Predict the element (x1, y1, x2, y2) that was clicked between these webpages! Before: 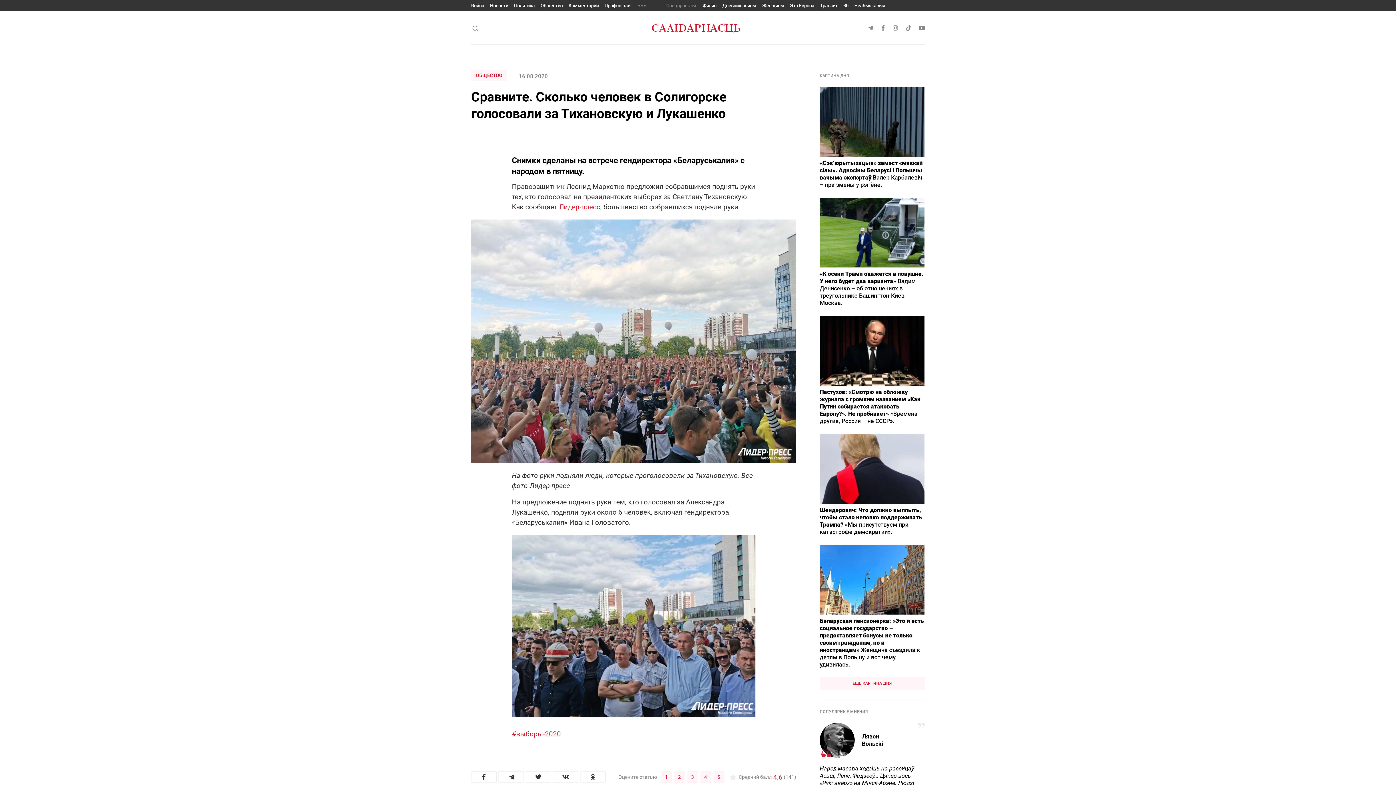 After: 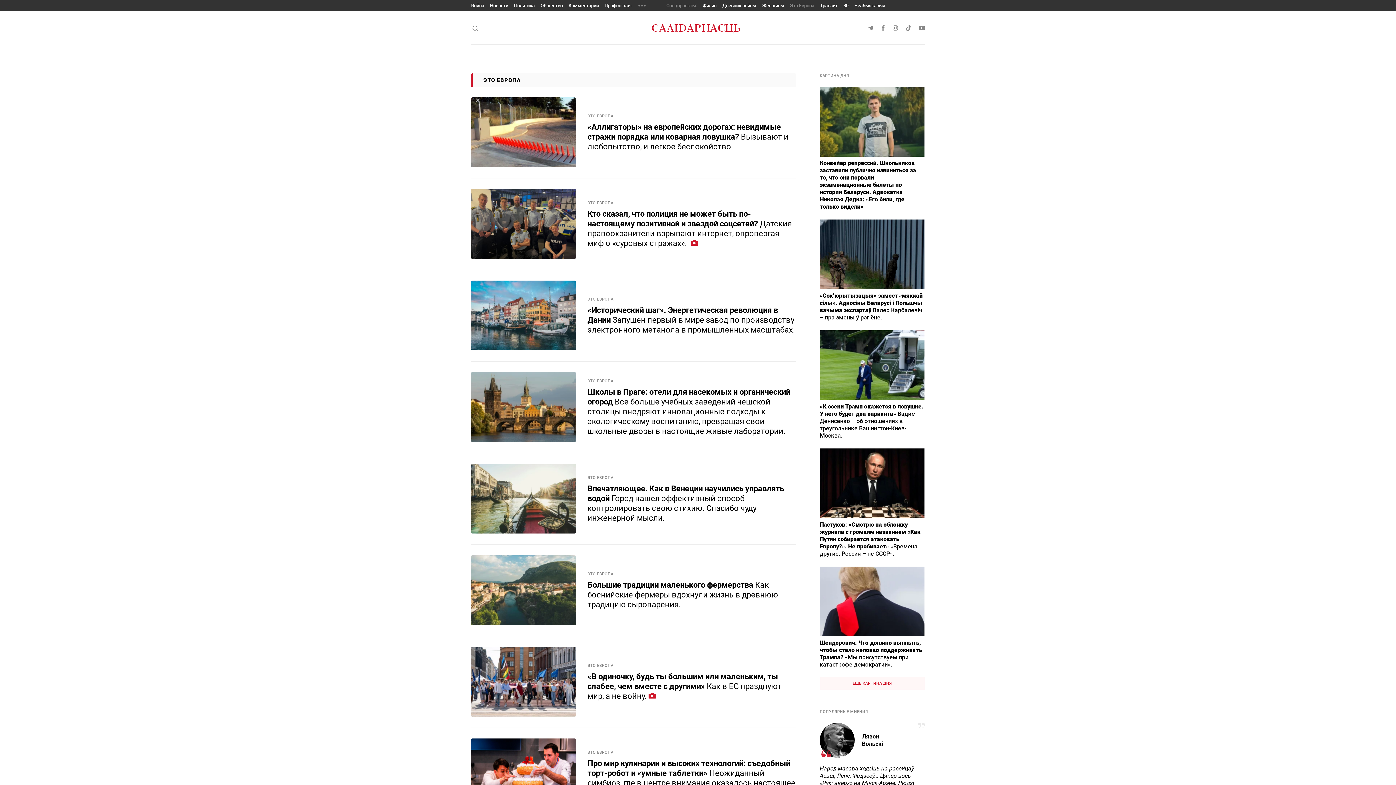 Action: label: Это Европа bbox: (790, 2, 814, 8)